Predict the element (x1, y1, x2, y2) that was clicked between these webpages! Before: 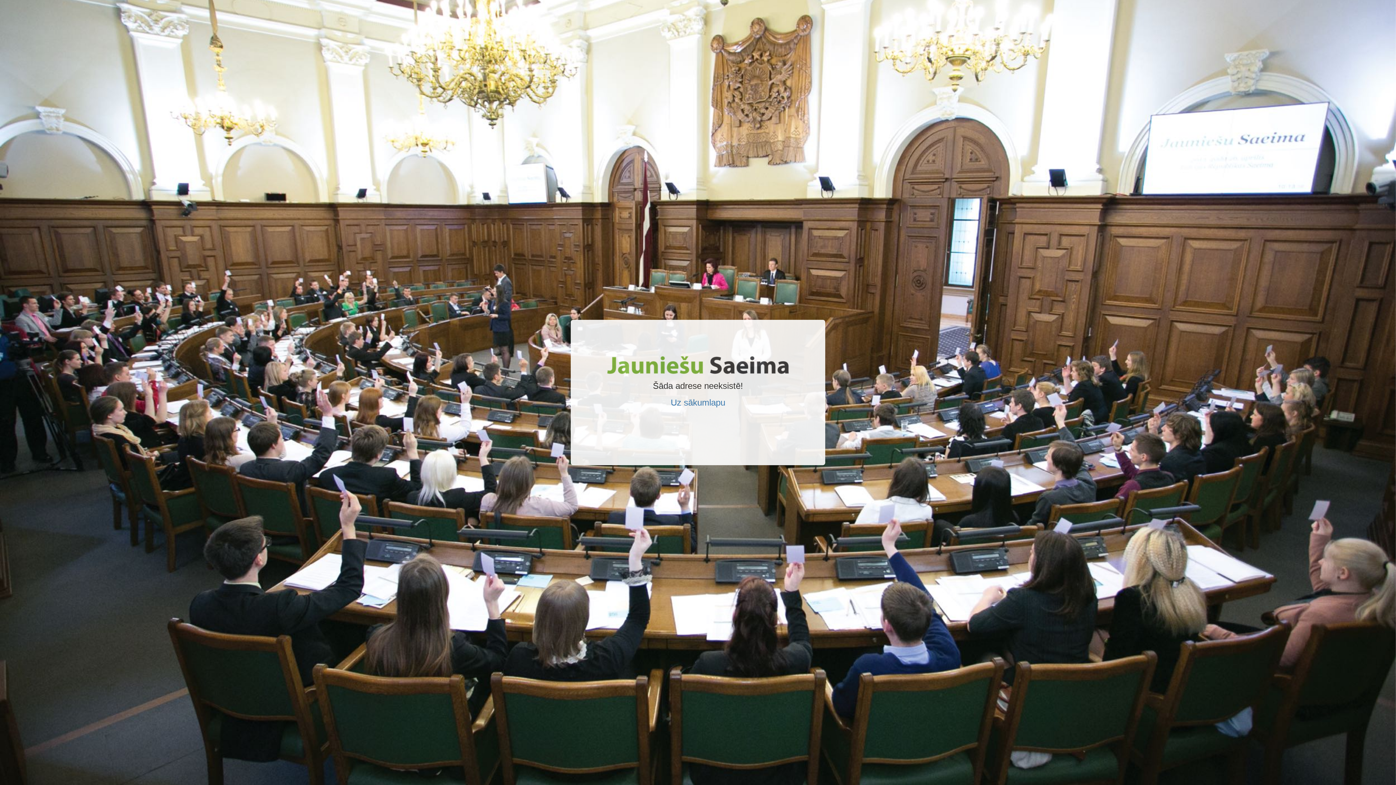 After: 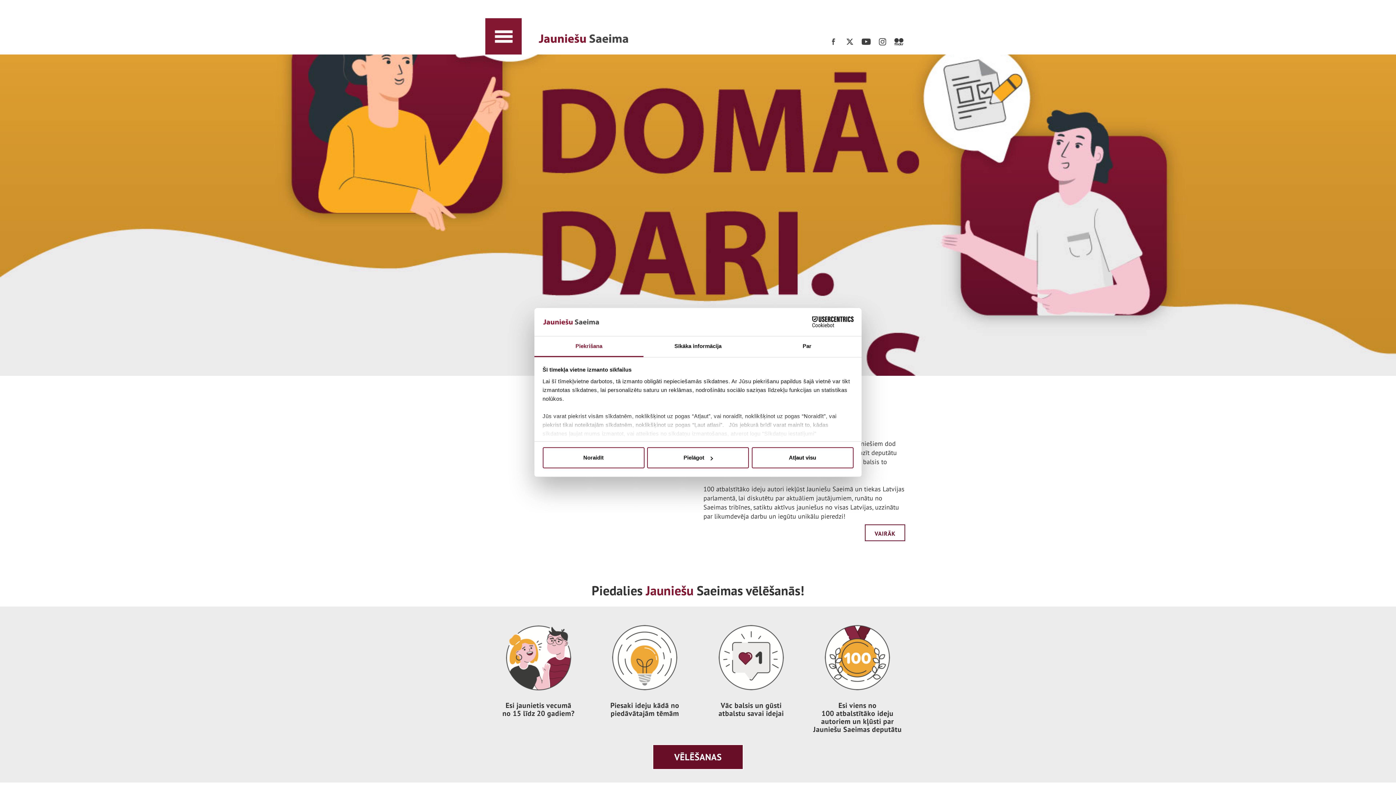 Action: label: Uz sākumlapu bbox: (670, 397, 725, 407)